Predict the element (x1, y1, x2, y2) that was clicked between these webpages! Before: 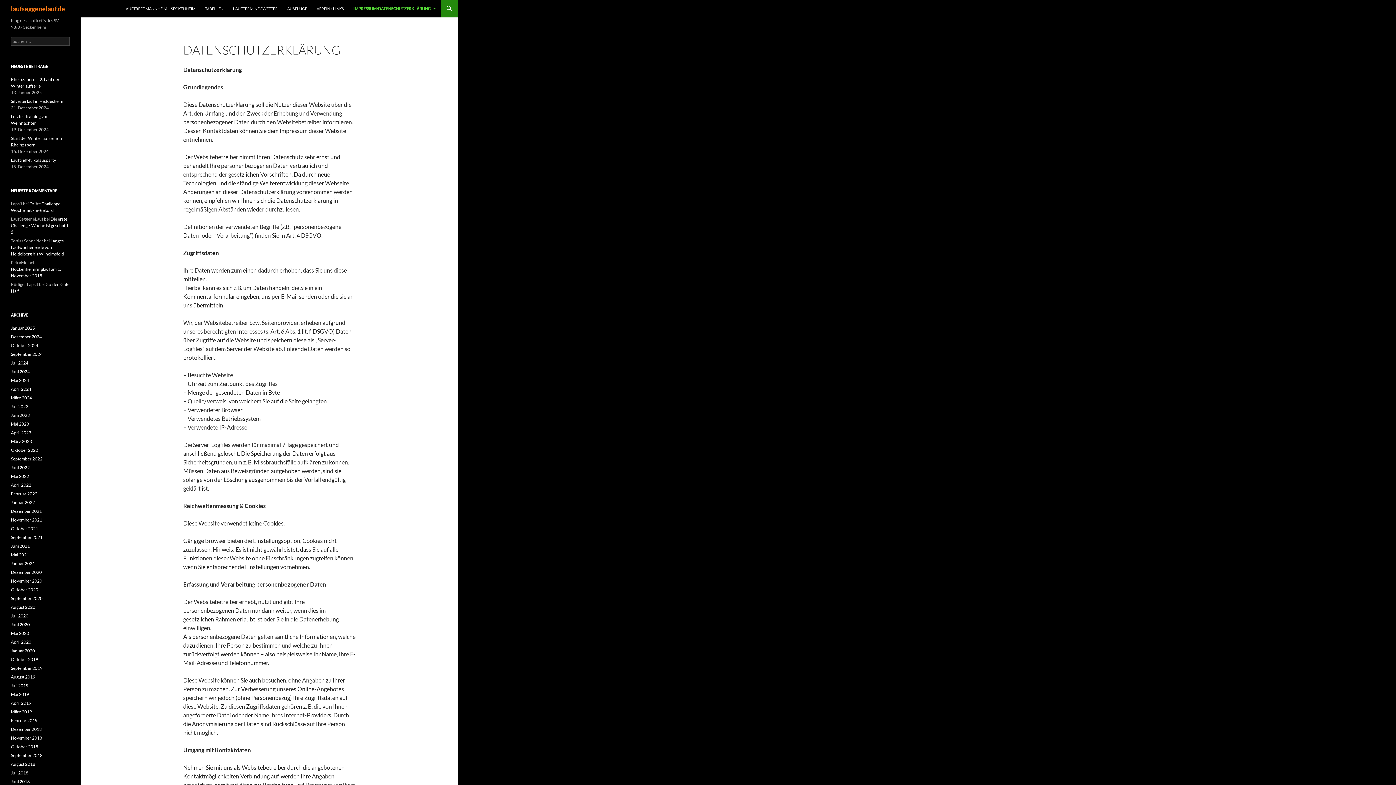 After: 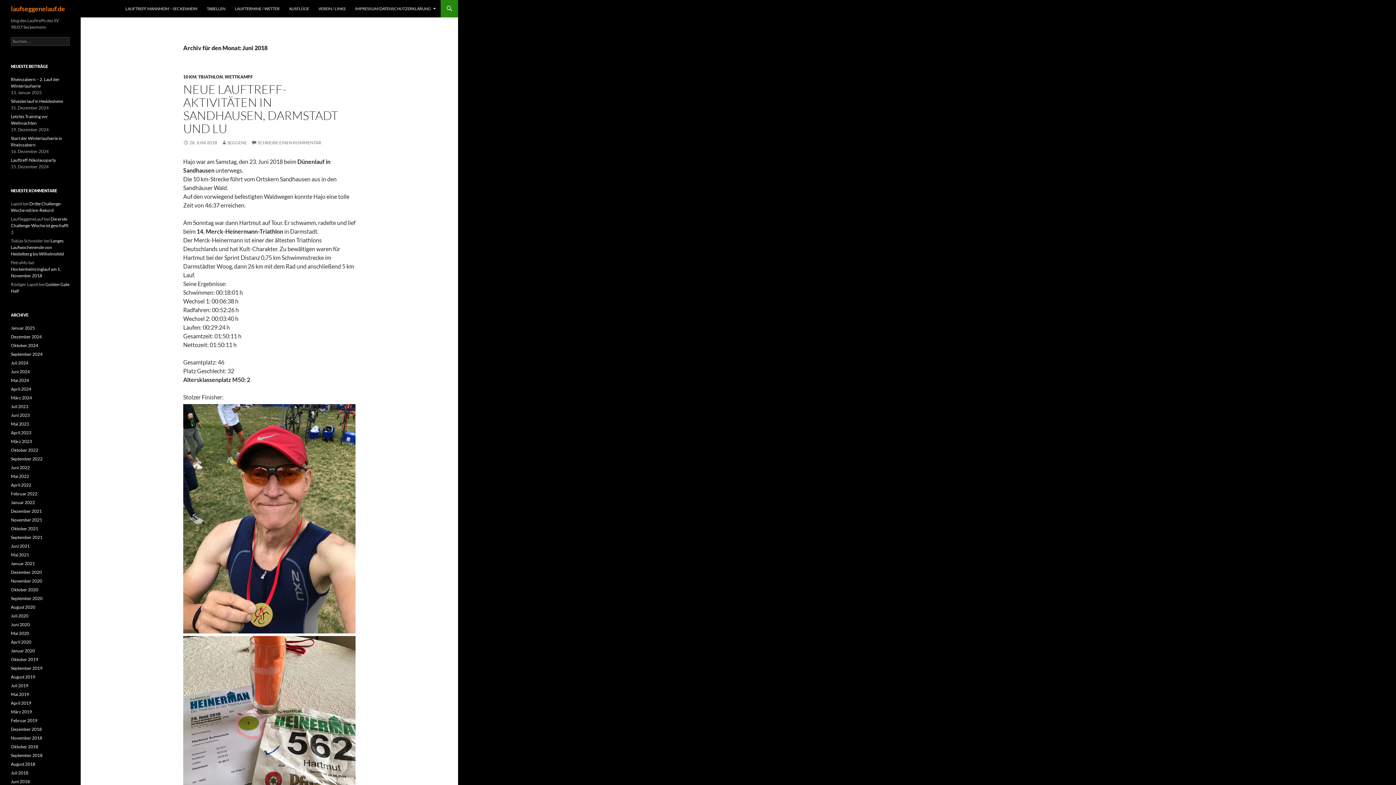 Action: bbox: (10, 779, 29, 784) label: Juni 2018